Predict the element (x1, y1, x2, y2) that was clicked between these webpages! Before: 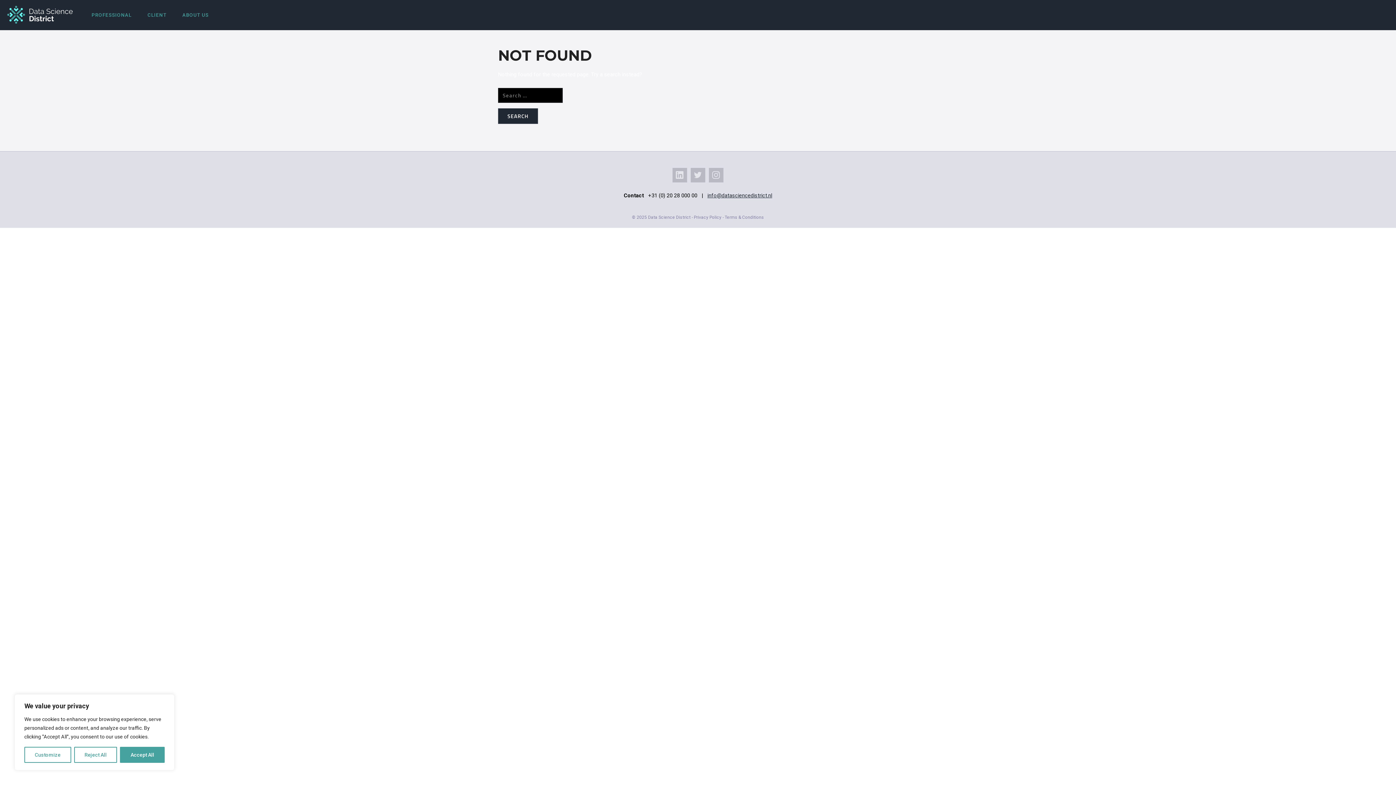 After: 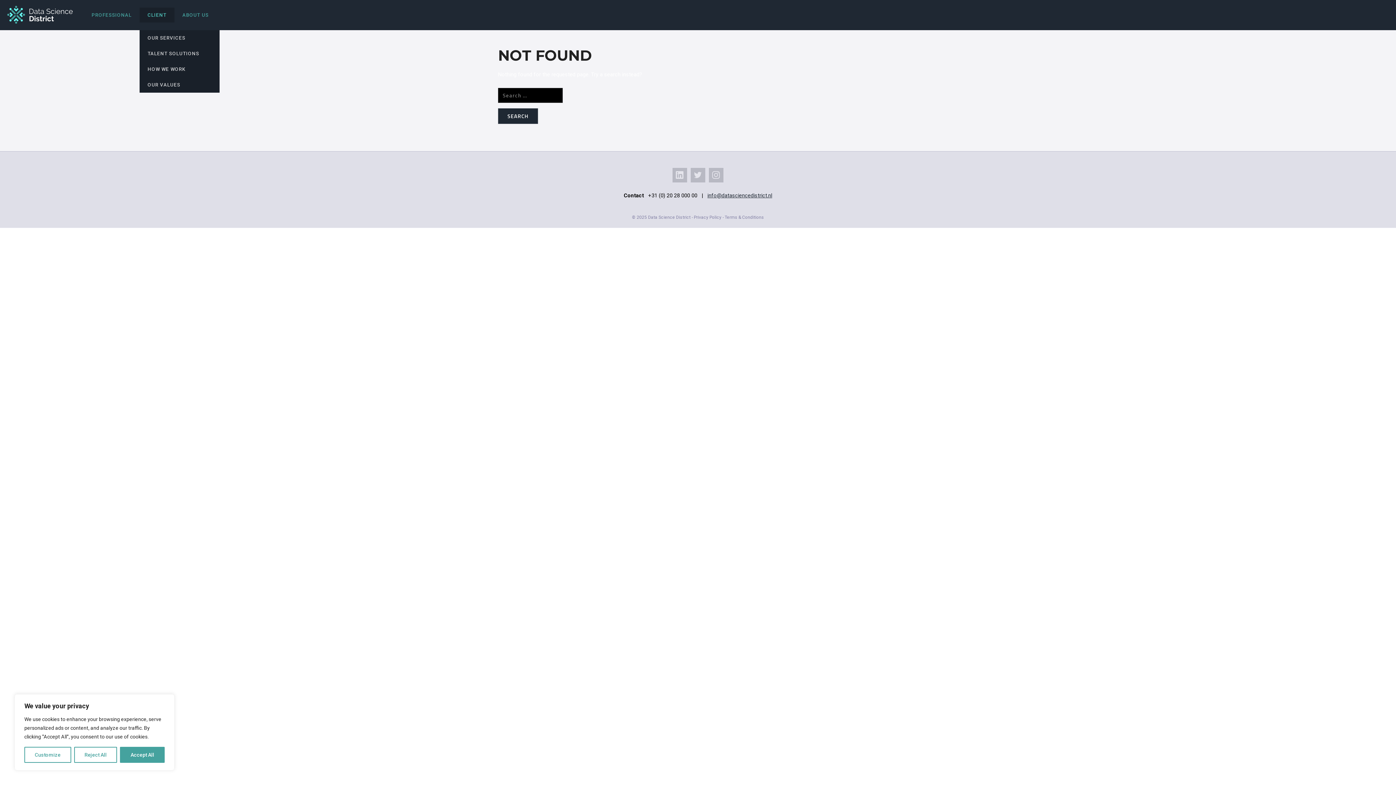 Action: bbox: (139, 0, 174, 30) label: CLIENT